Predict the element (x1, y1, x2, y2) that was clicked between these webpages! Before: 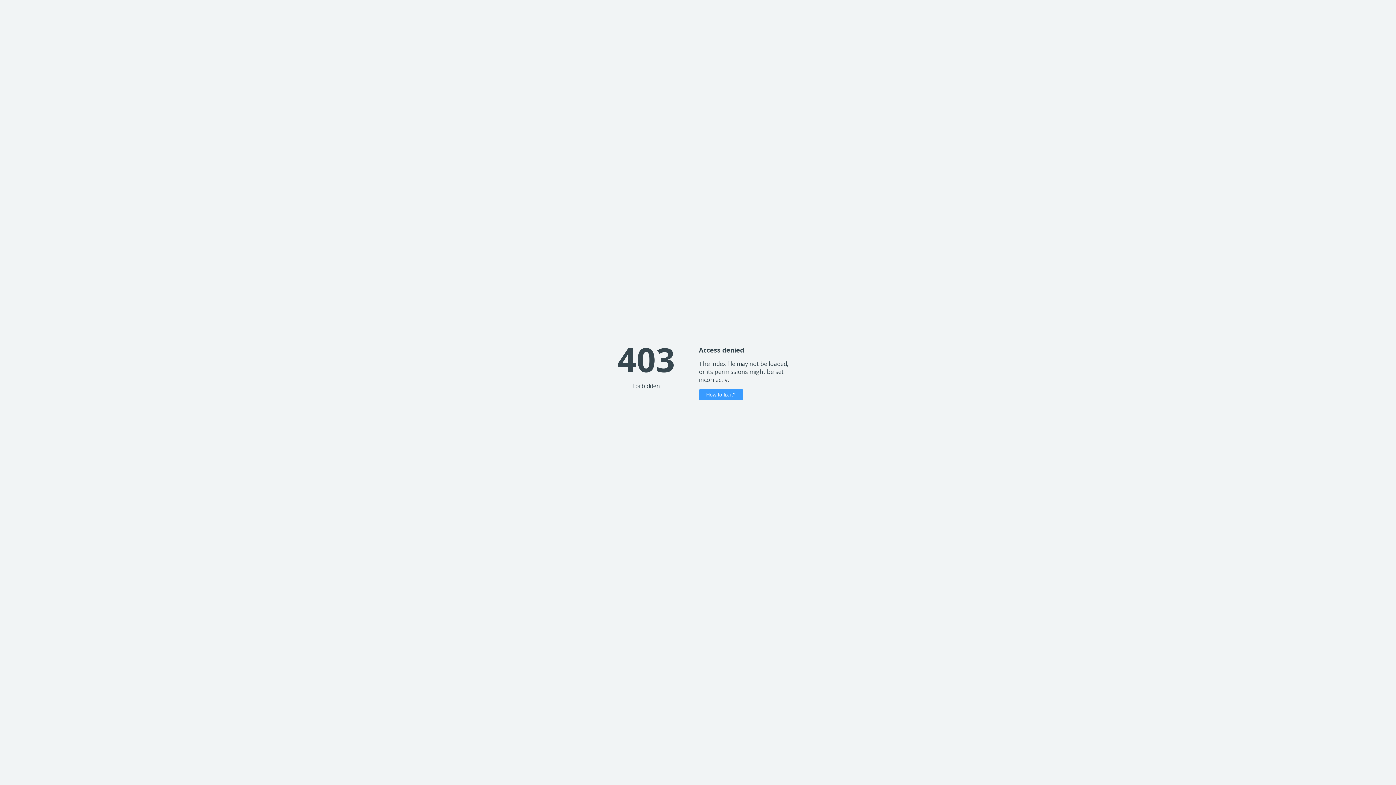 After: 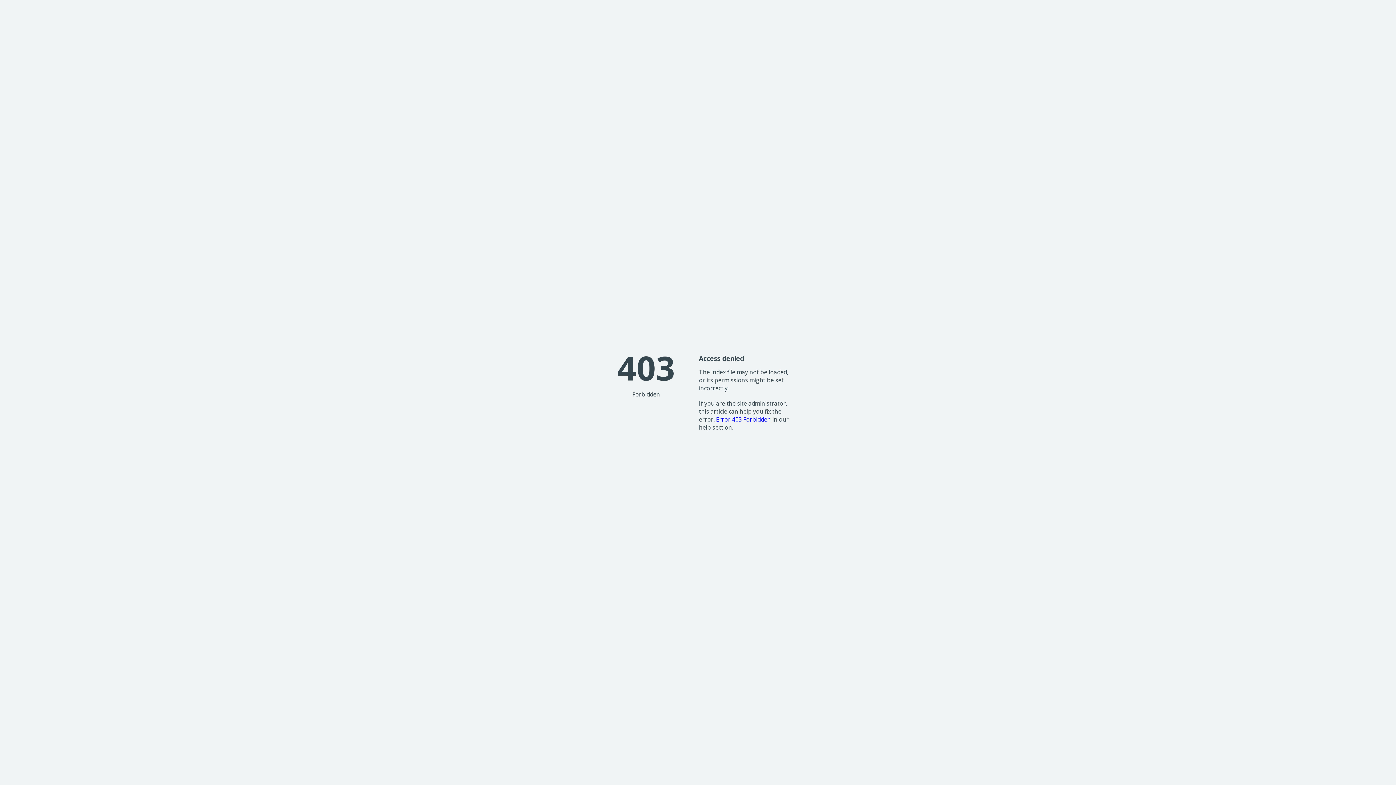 Action: label: How to fix it? bbox: (699, 389, 743, 400)